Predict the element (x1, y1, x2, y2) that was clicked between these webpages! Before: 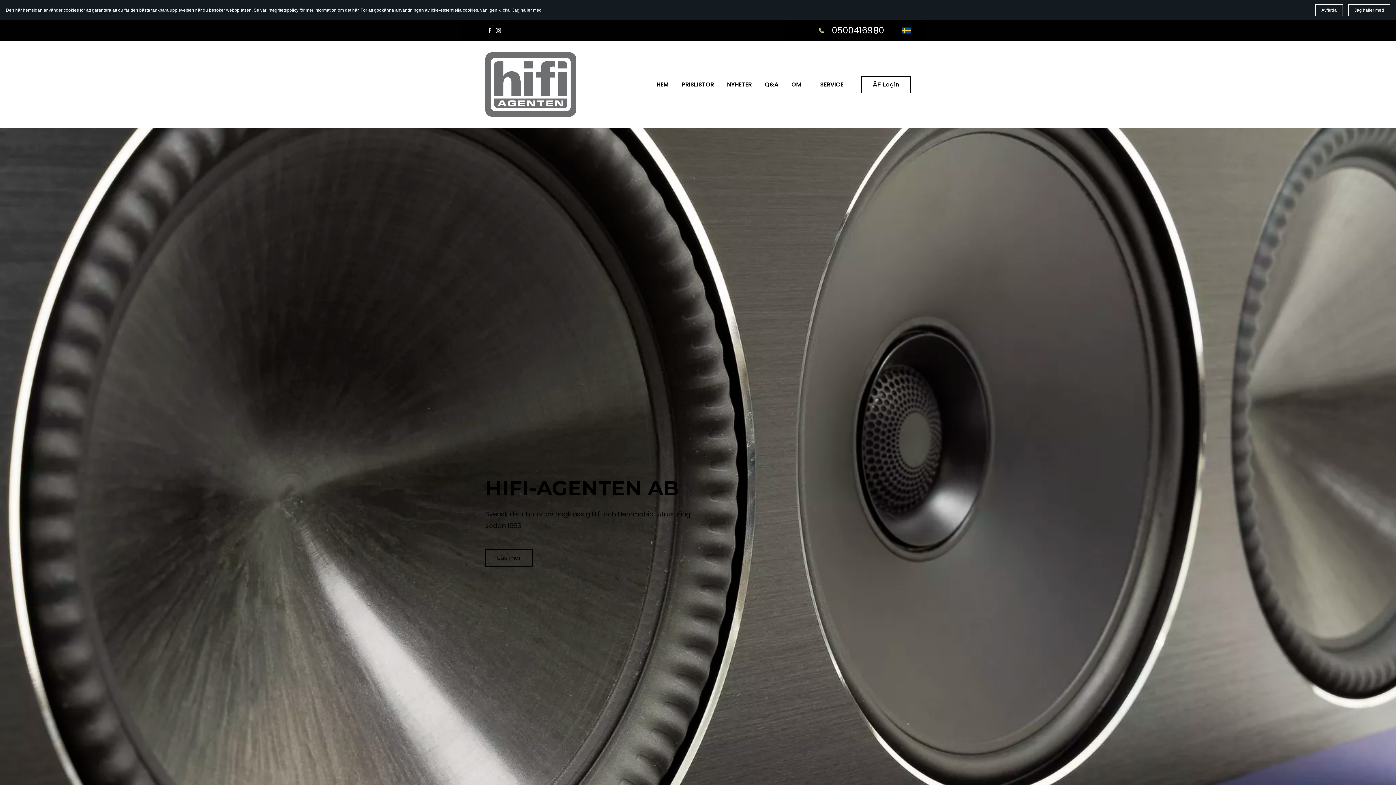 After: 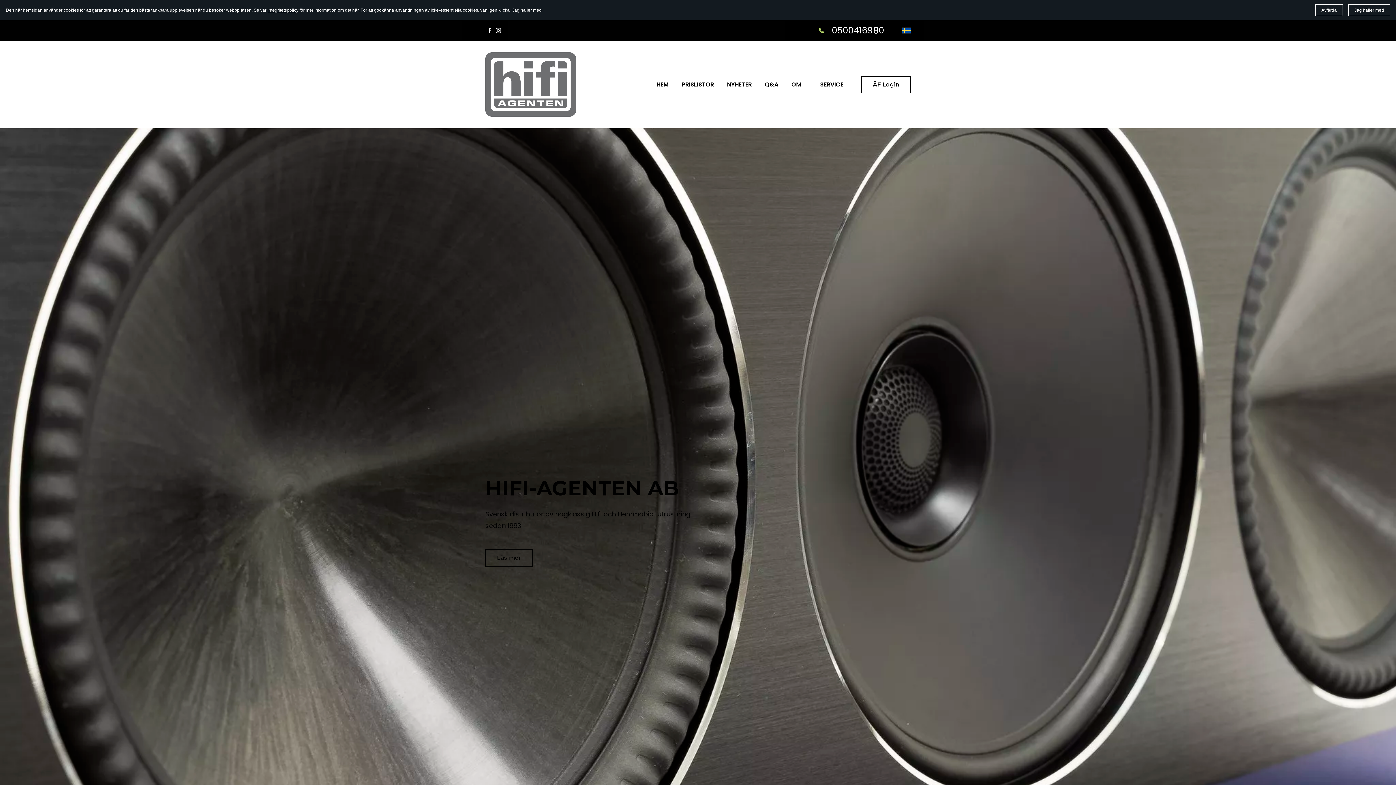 Action: bbox: (656, 79, 668, 89) label: HEM